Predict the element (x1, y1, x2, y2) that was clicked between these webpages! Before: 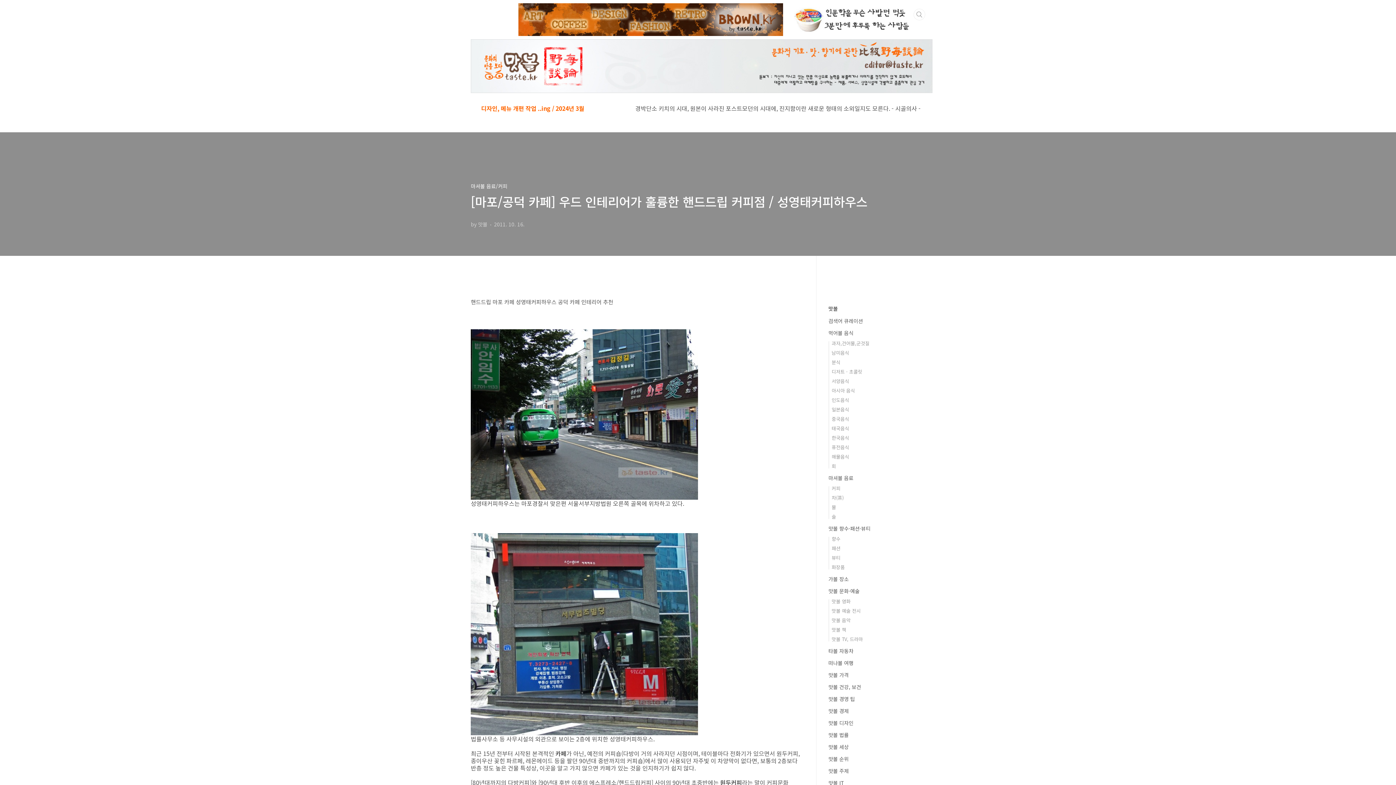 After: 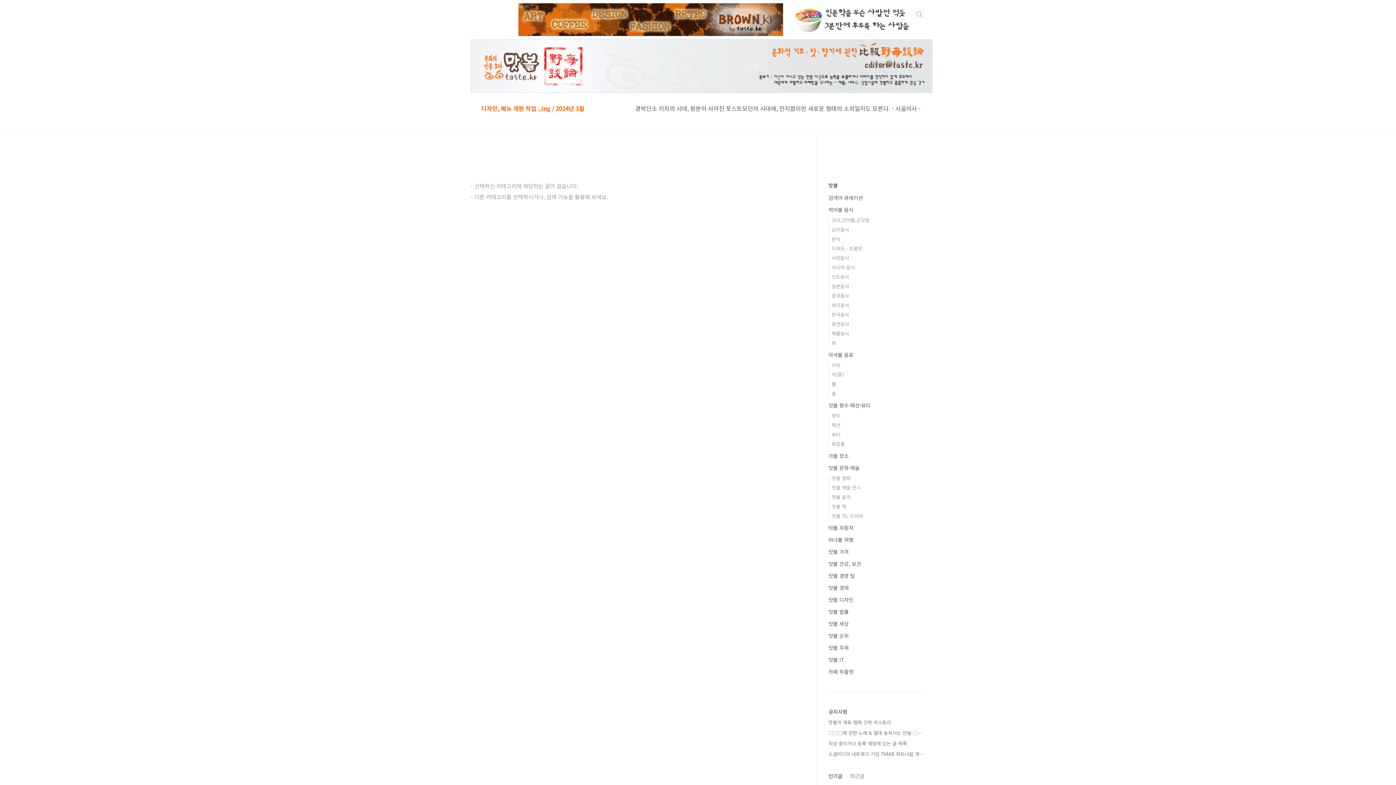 Action: label: 남미음식 bbox: (831, 349, 849, 356)